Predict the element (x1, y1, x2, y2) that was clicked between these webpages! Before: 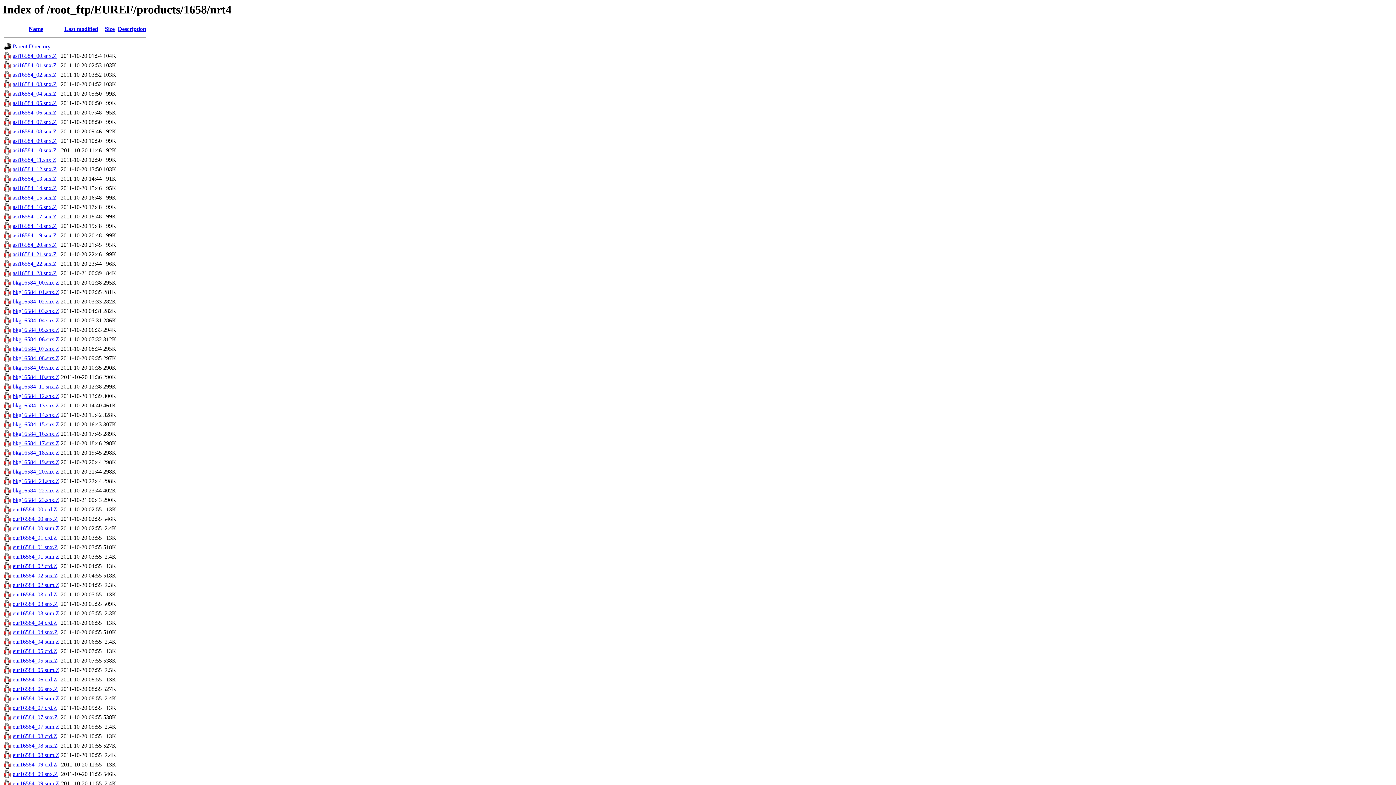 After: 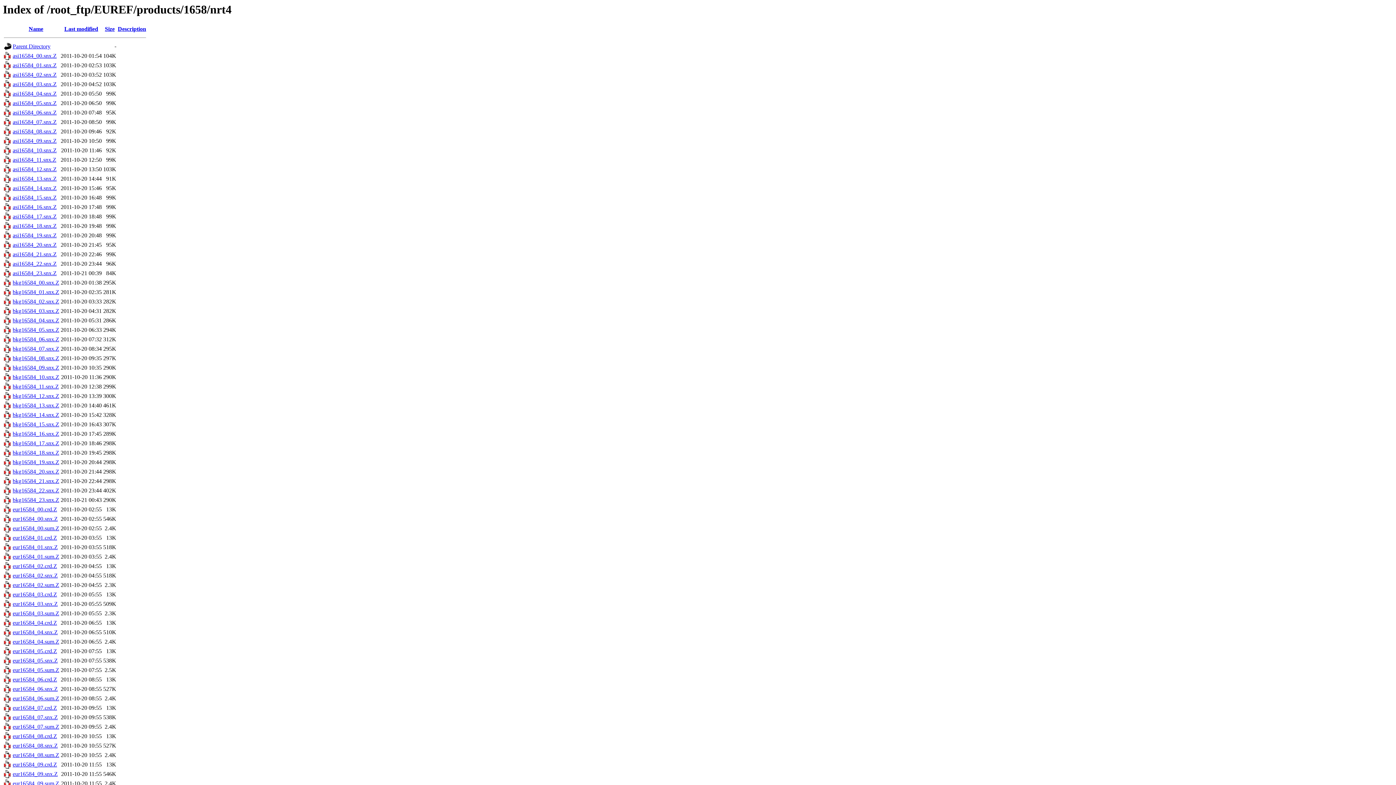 Action: bbox: (12, 270, 56, 276) label: asi16584_23.snx.Z